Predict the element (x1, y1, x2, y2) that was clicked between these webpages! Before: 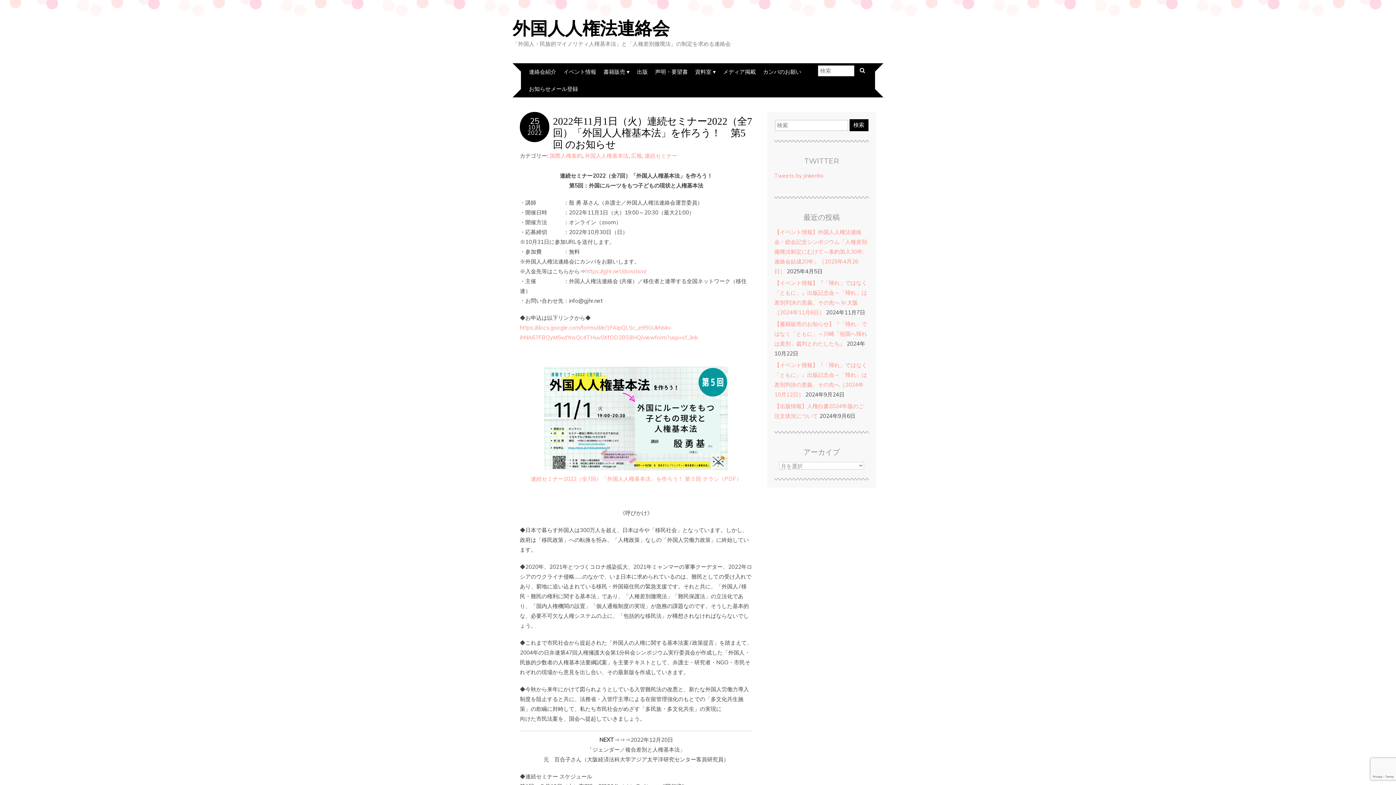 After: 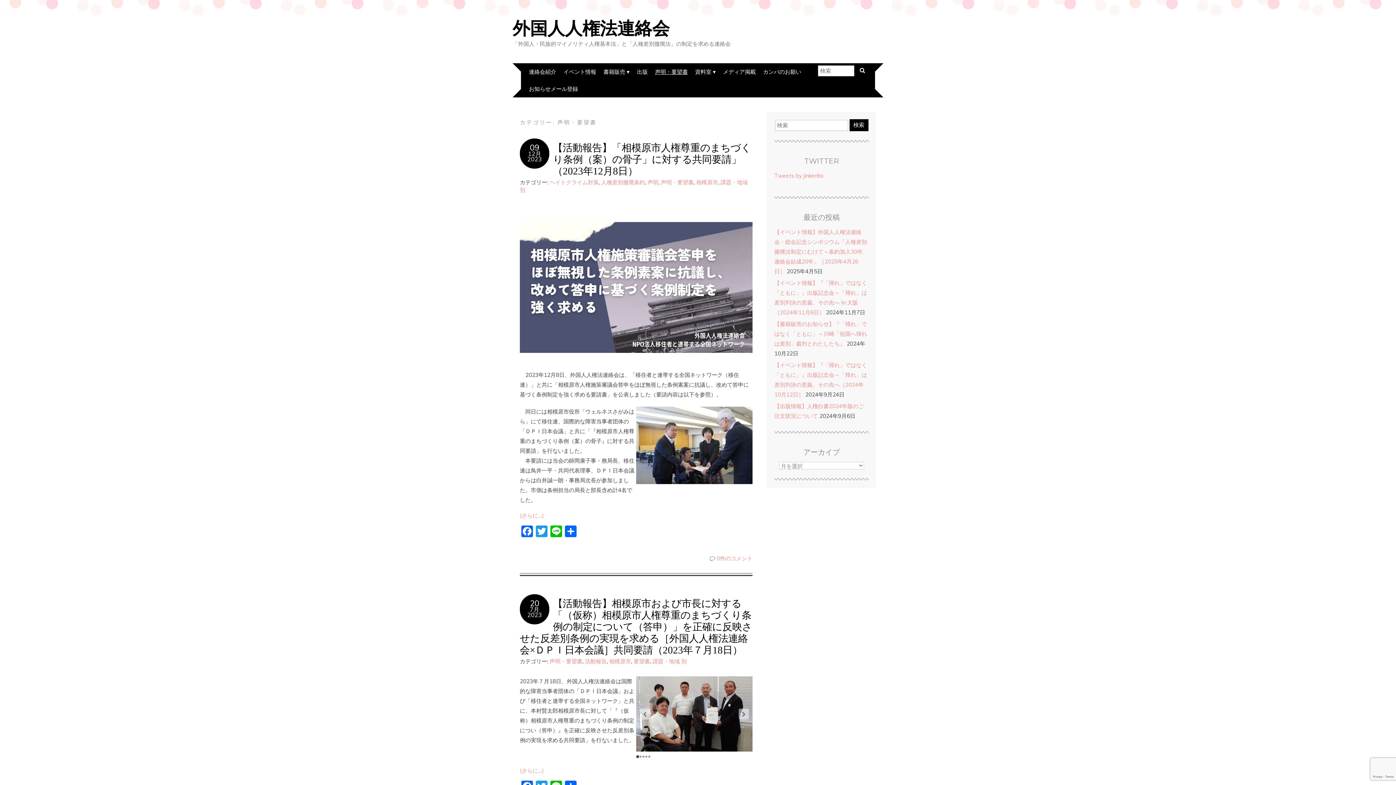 Action: label: 声明・要望書 bbox: (651, 63, 691, 80)